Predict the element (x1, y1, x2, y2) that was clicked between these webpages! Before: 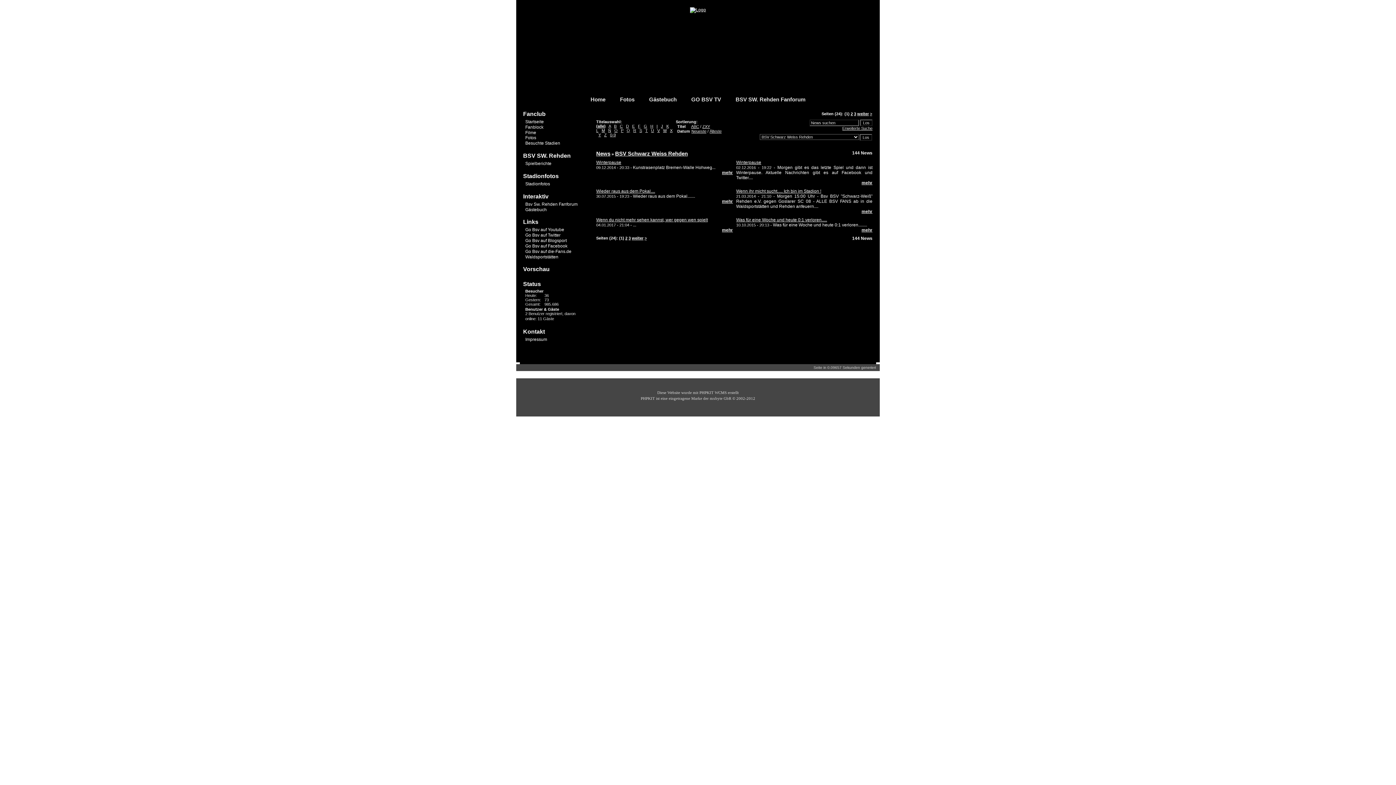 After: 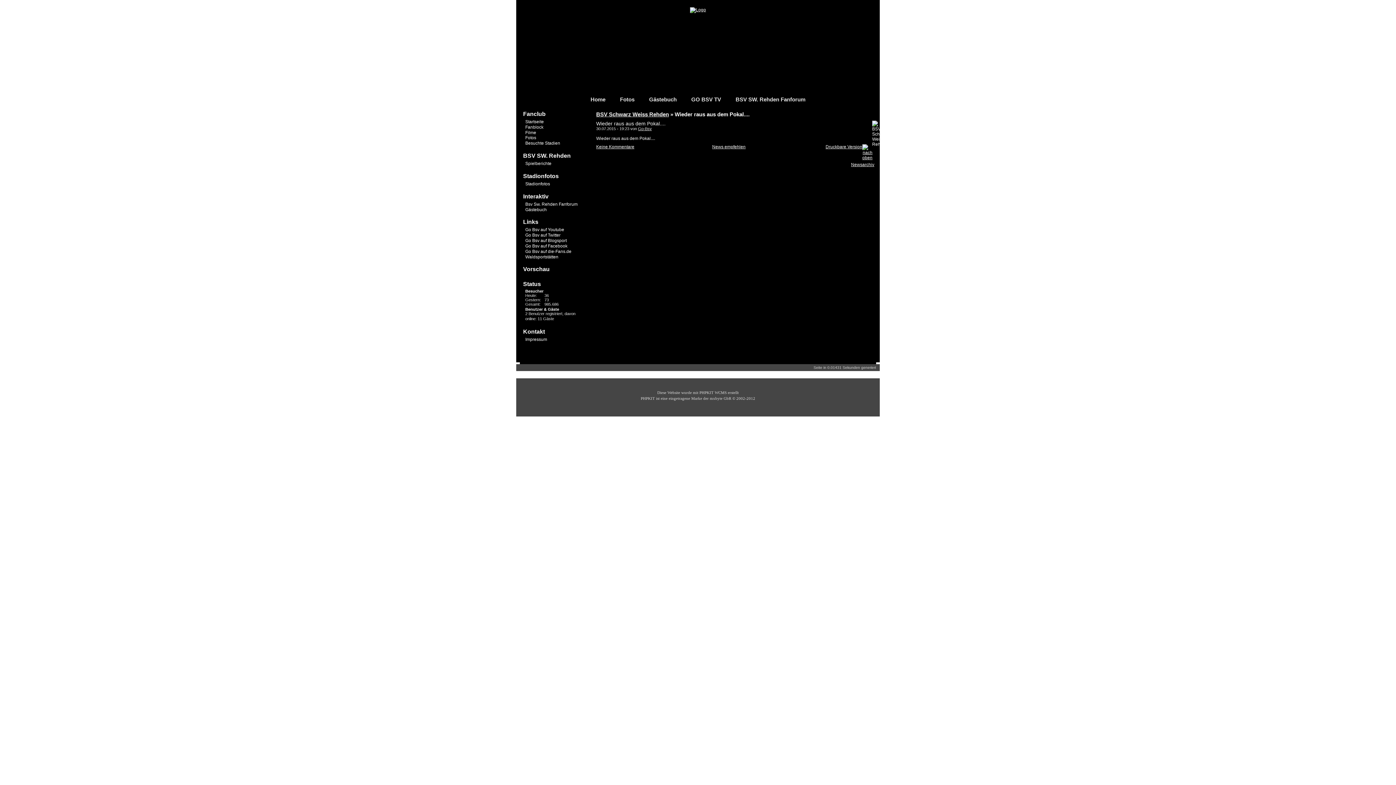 Action: bbox: (596, 188, 655, 193) label: Wieder raus aus dem Pokal....